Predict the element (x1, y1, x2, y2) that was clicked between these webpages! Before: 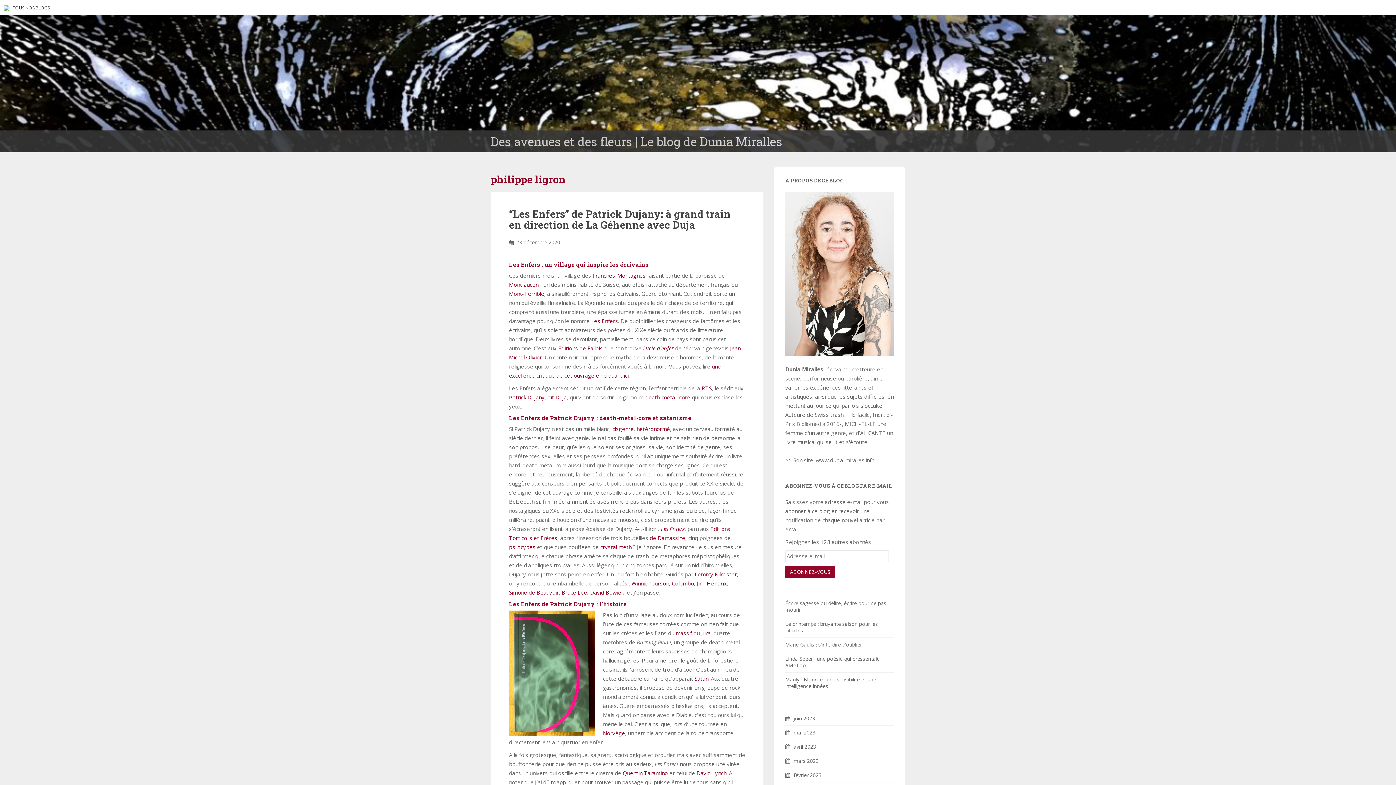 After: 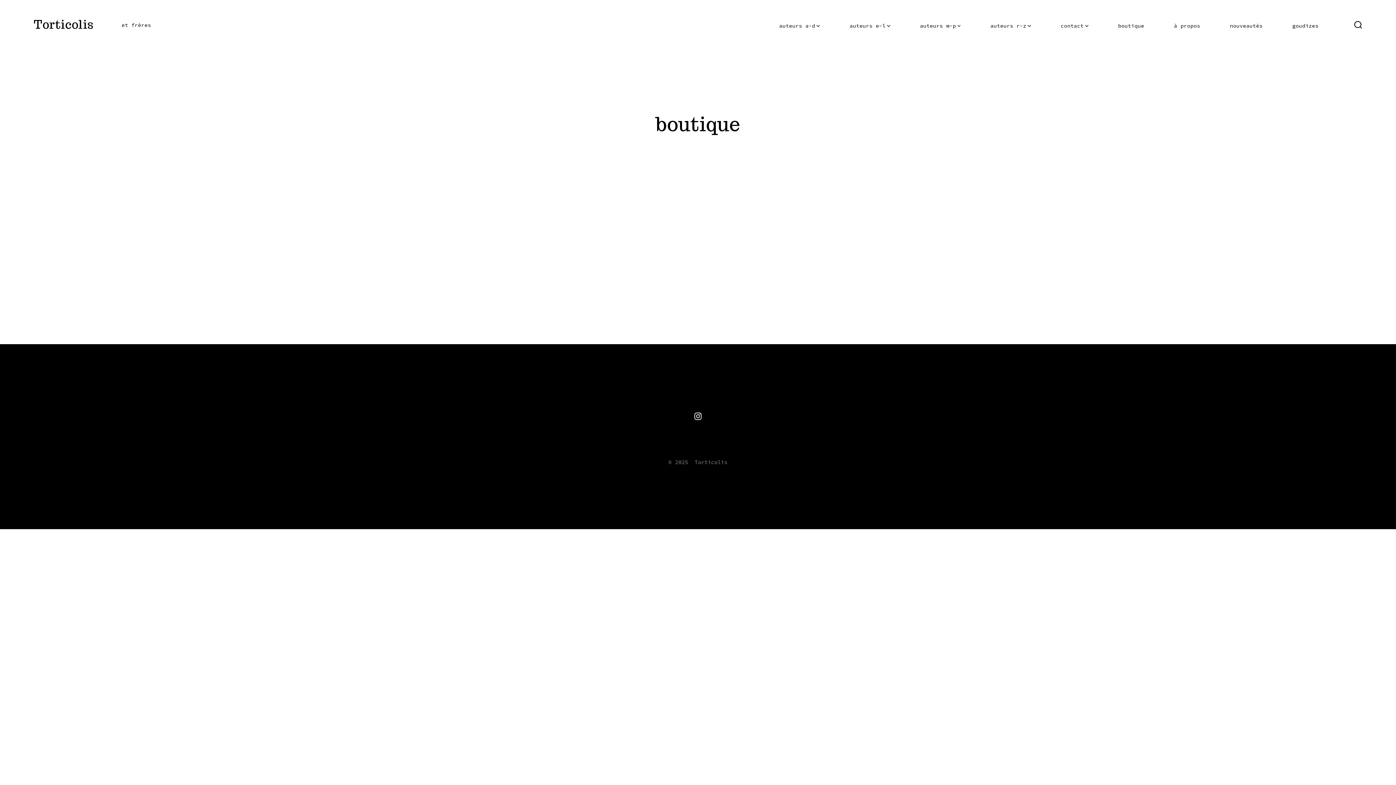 Action: label: Les Enfers bbox: (661, 525, 684, 532)